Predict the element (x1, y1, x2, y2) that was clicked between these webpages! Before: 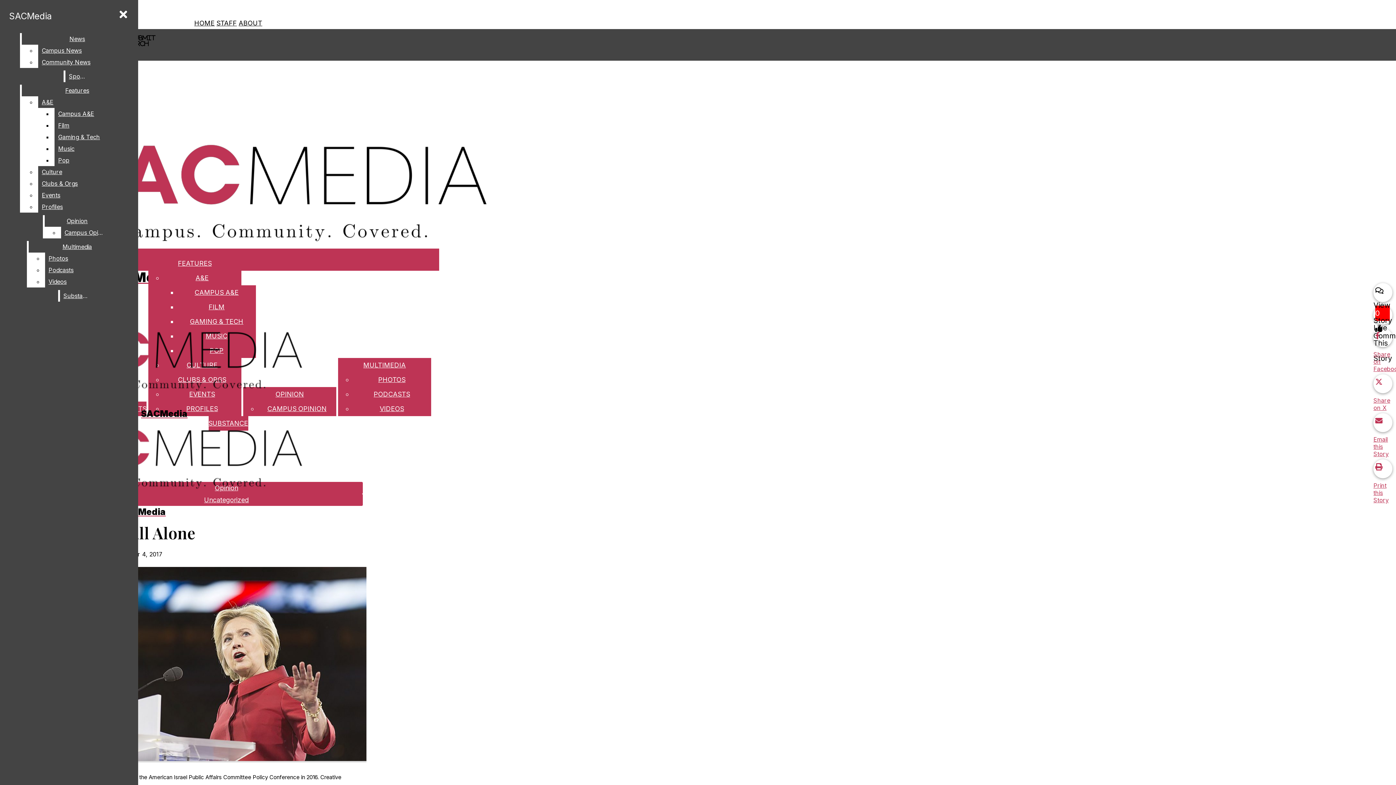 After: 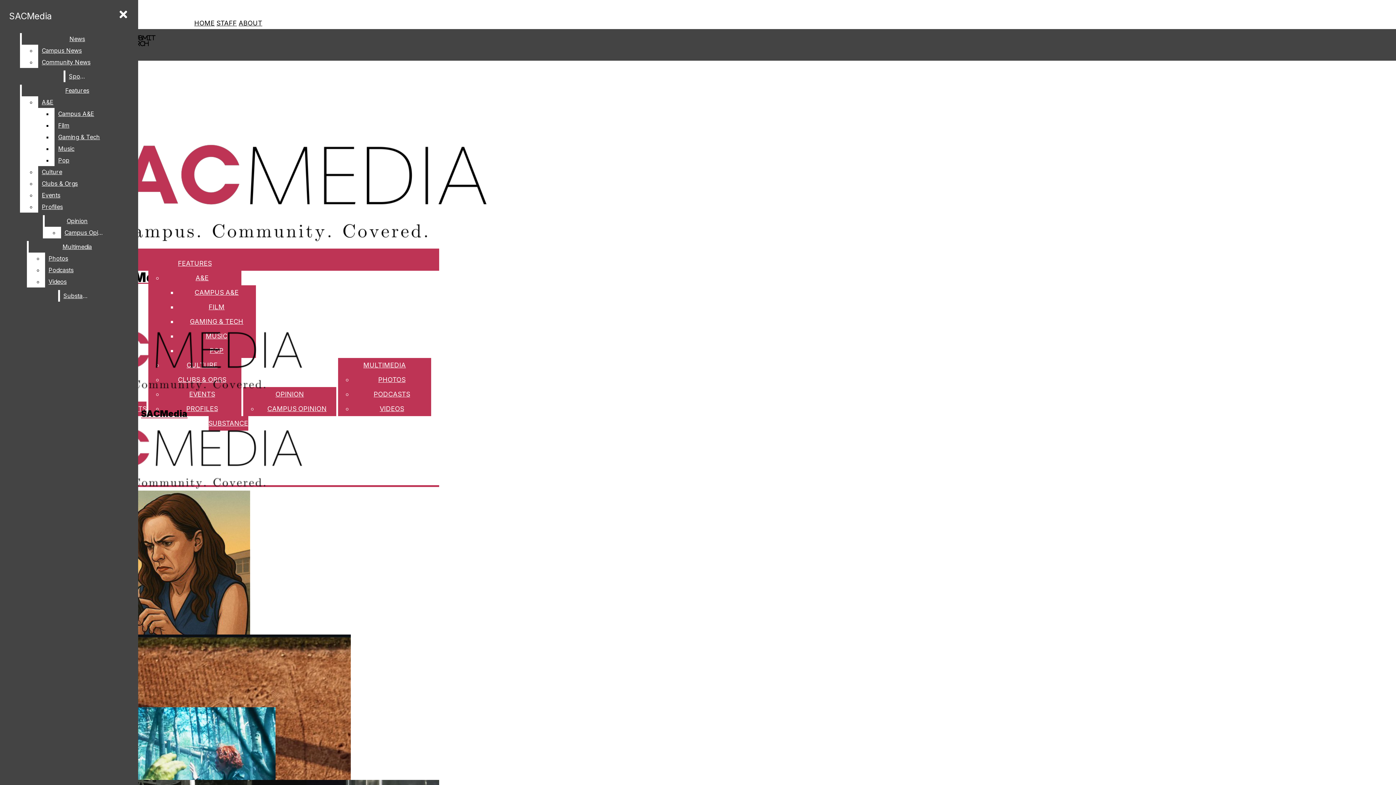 Action: label: SACMedia bbox: (5, 7, 55, 25)